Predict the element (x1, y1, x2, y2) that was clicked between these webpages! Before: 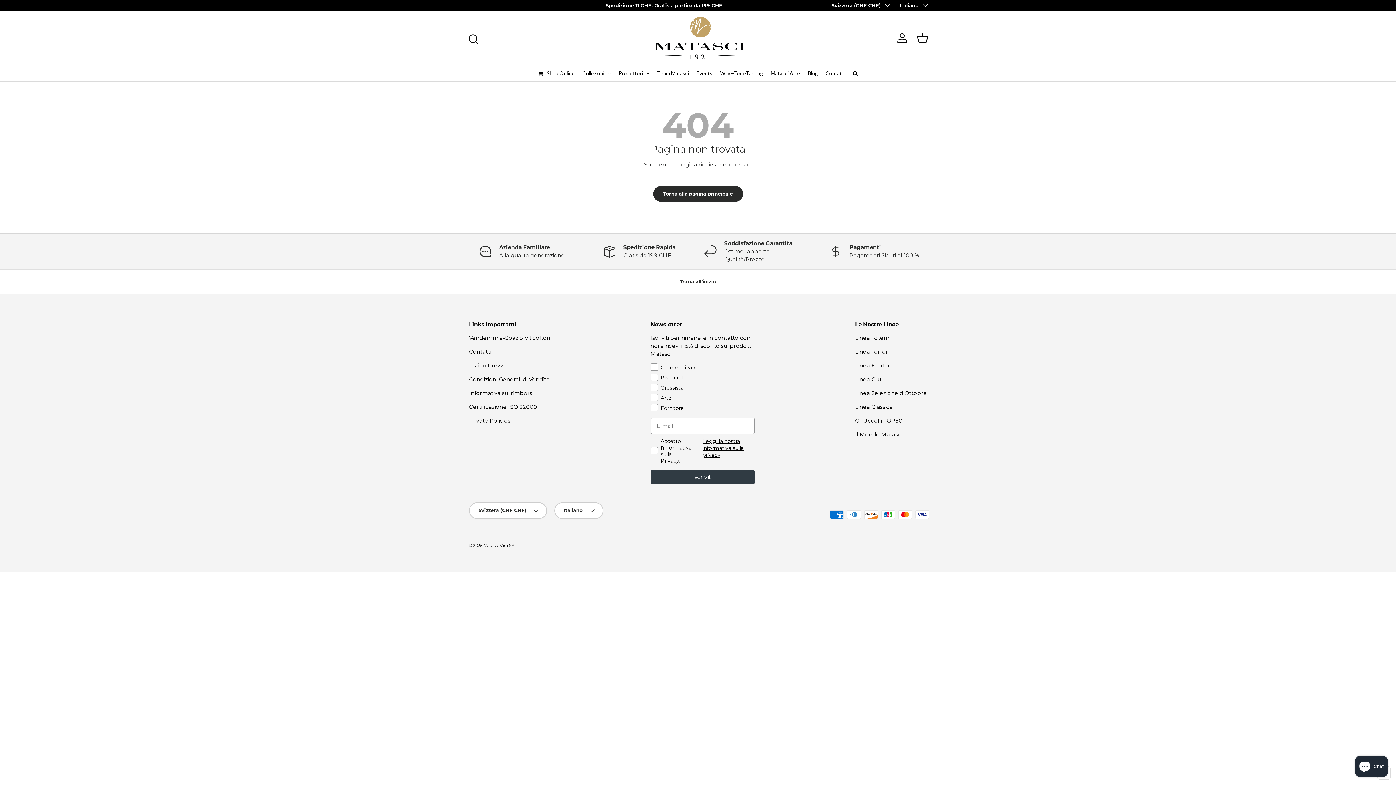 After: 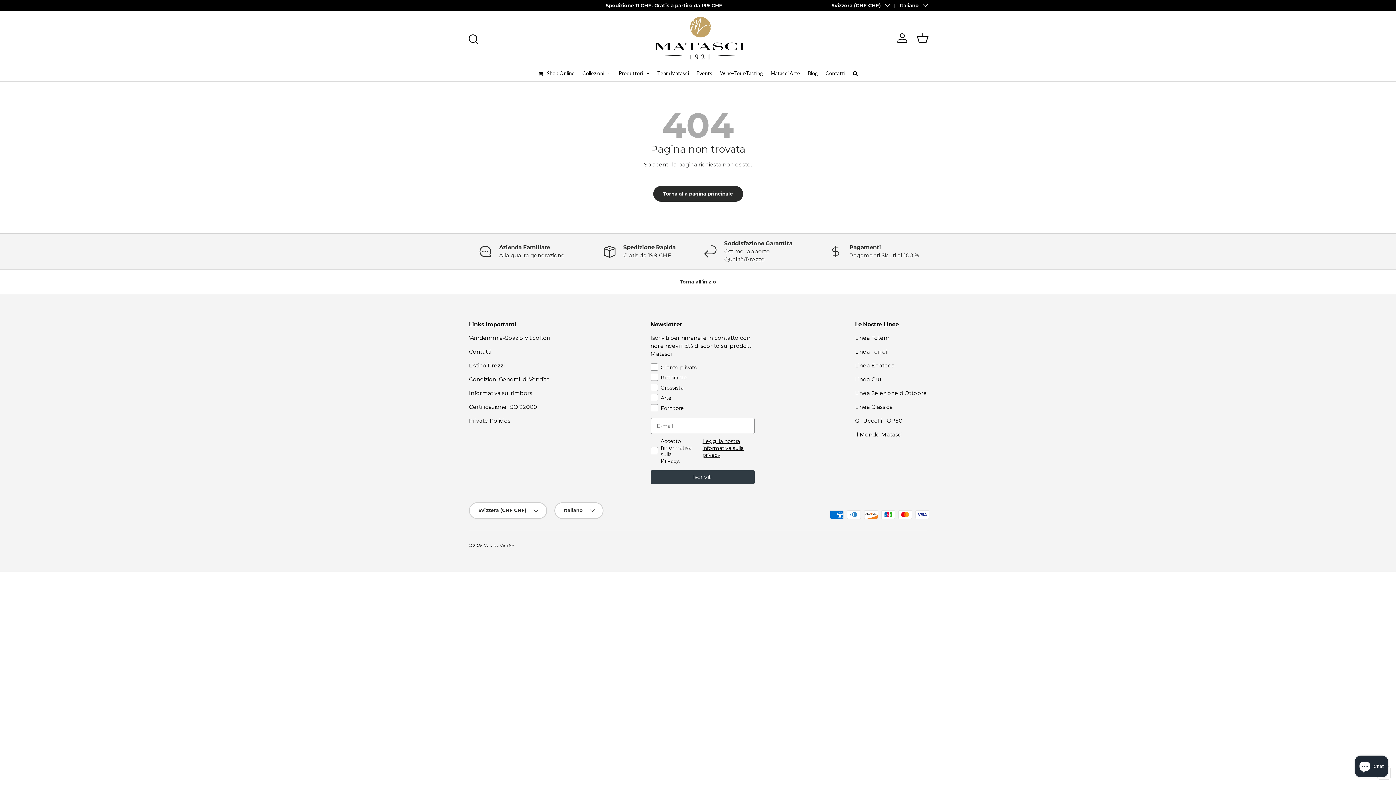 Action: bbox: (469, 417, 510, 424) label: Private Policies